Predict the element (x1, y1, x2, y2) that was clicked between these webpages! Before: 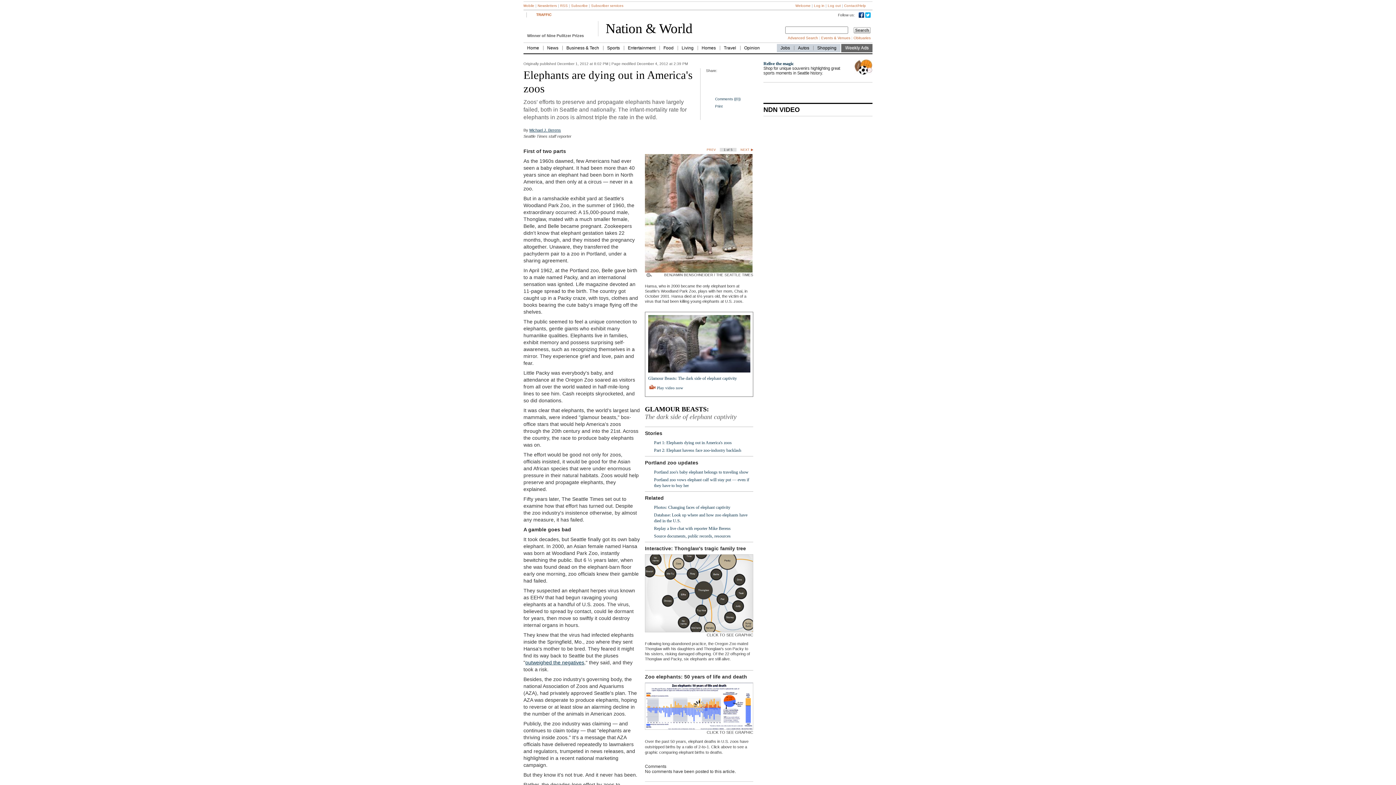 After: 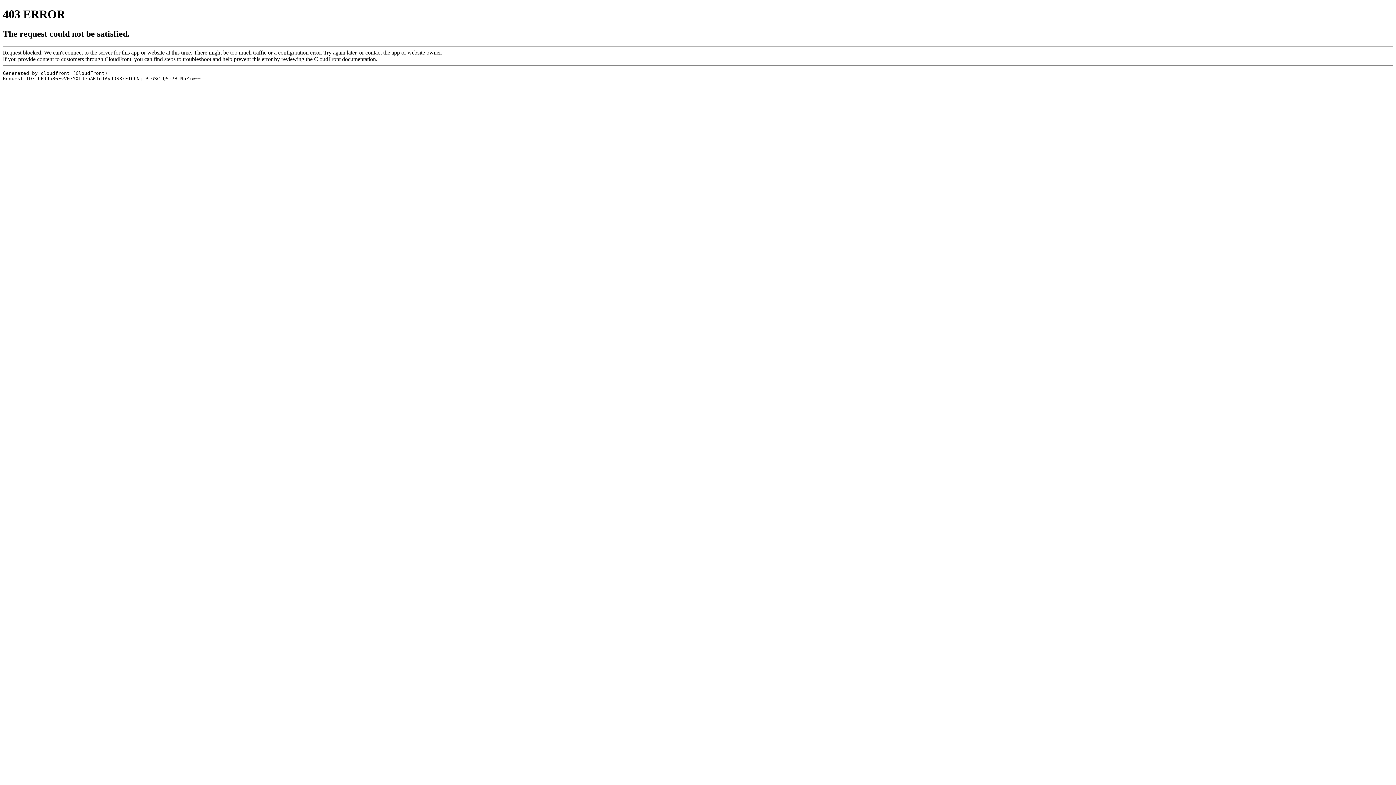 Action: bbox: (841, 48, 872, 53)